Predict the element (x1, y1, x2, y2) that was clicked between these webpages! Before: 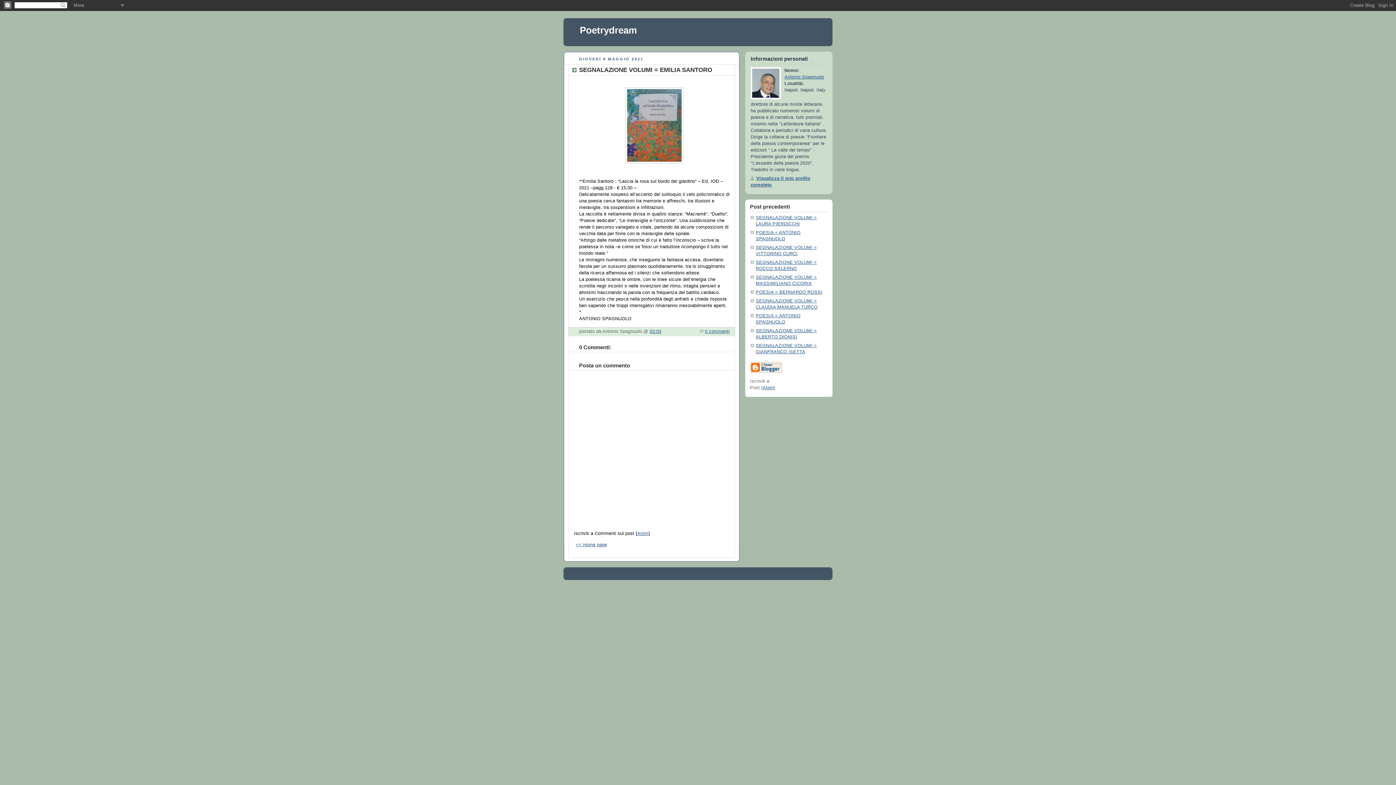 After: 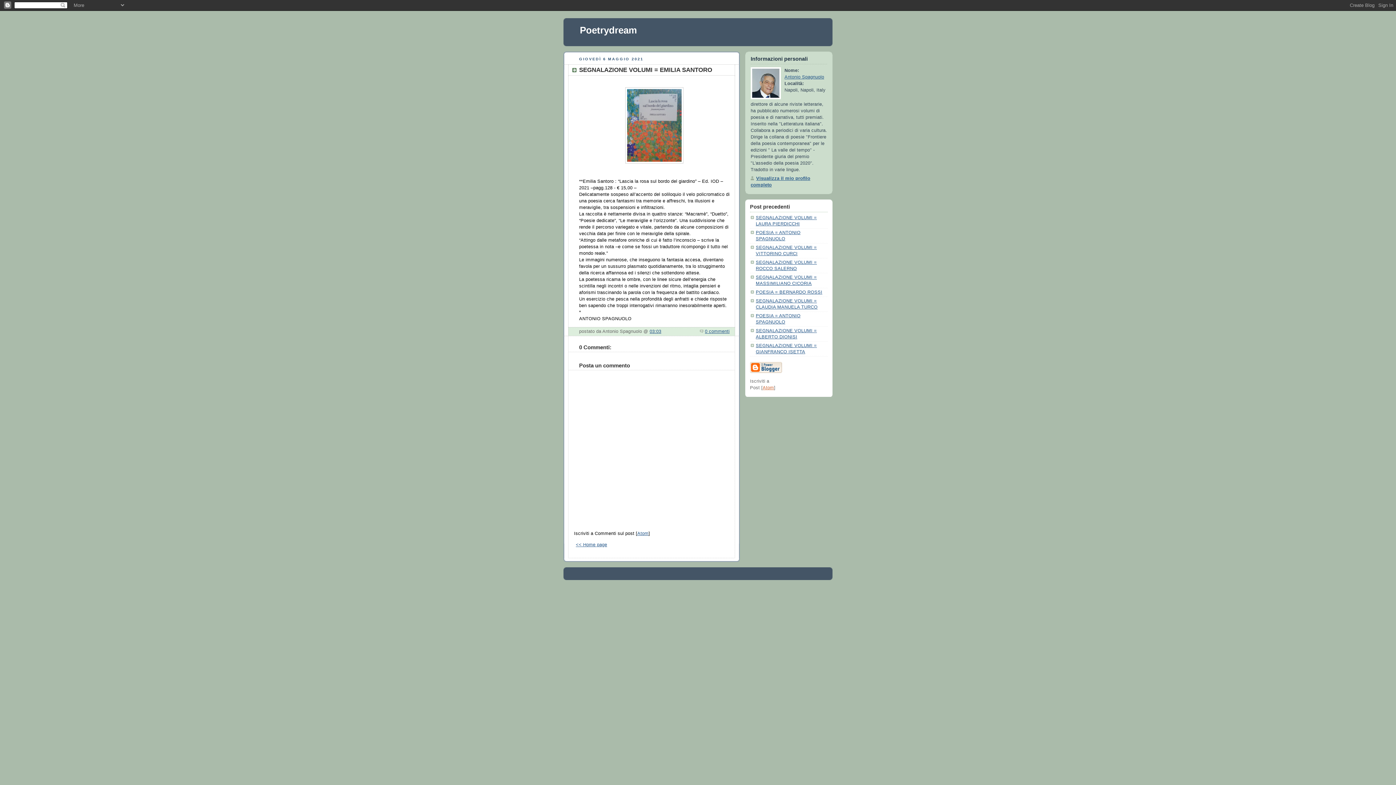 Action: bbox: (762, 385, 774, 390) label: Atom